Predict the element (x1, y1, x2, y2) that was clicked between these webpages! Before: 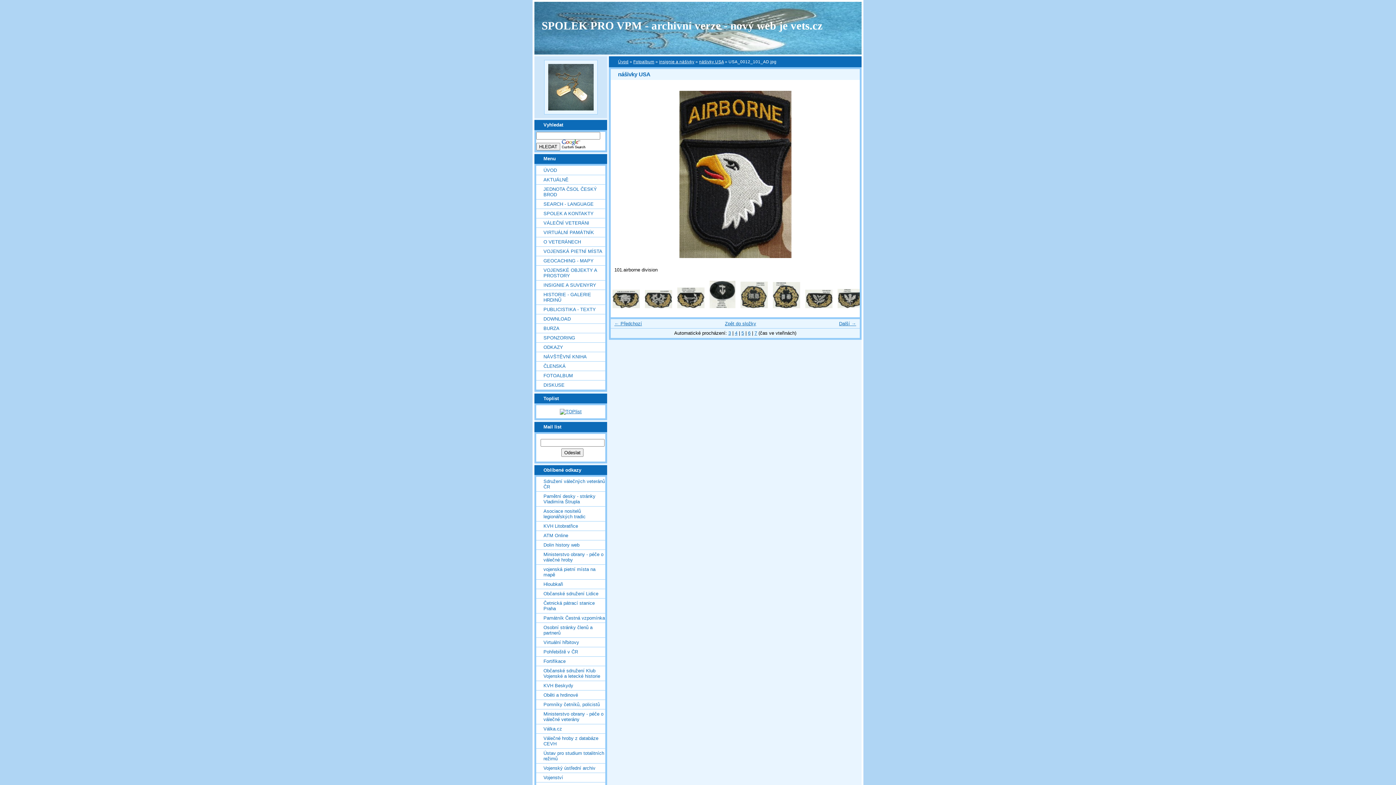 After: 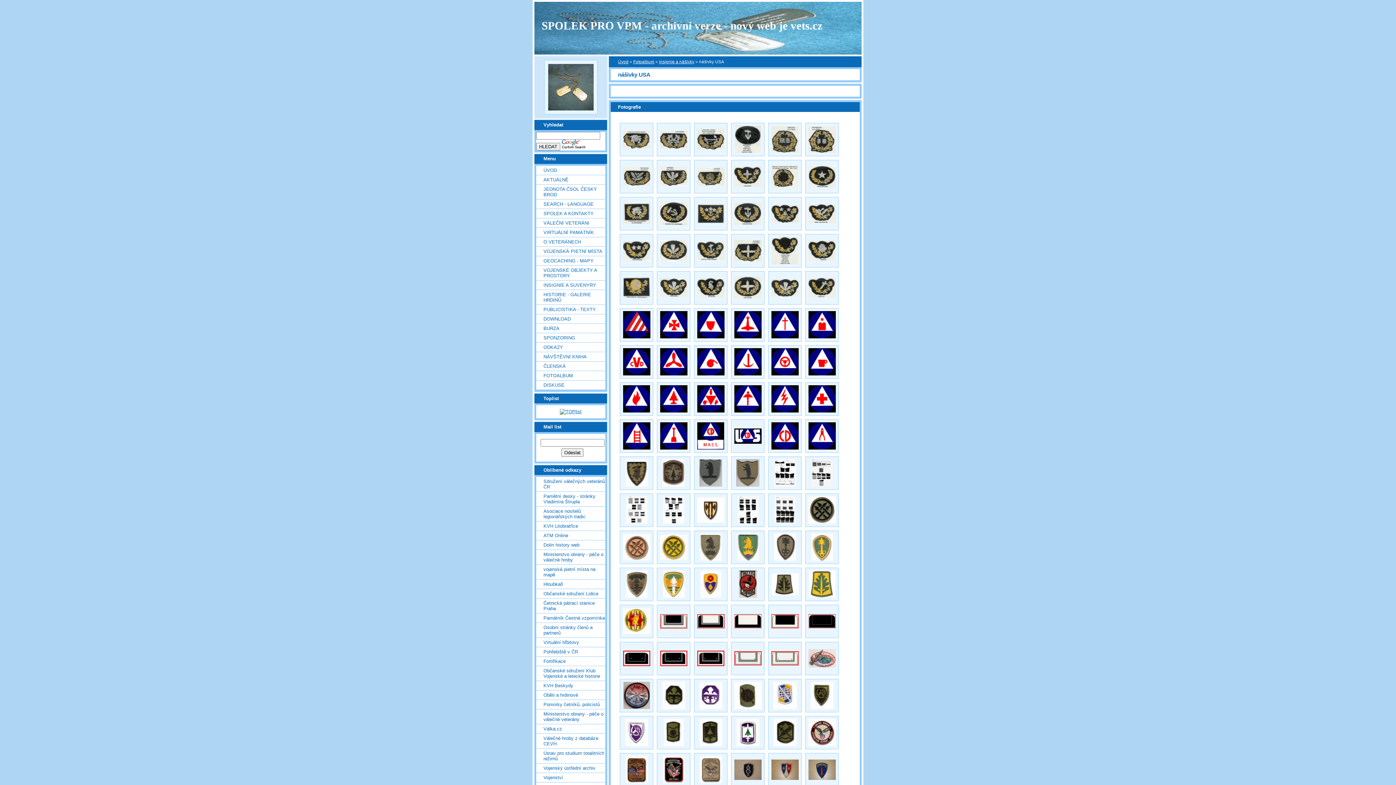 Action: bbox: (725, 321, 756, 326) label: Zpět do složky